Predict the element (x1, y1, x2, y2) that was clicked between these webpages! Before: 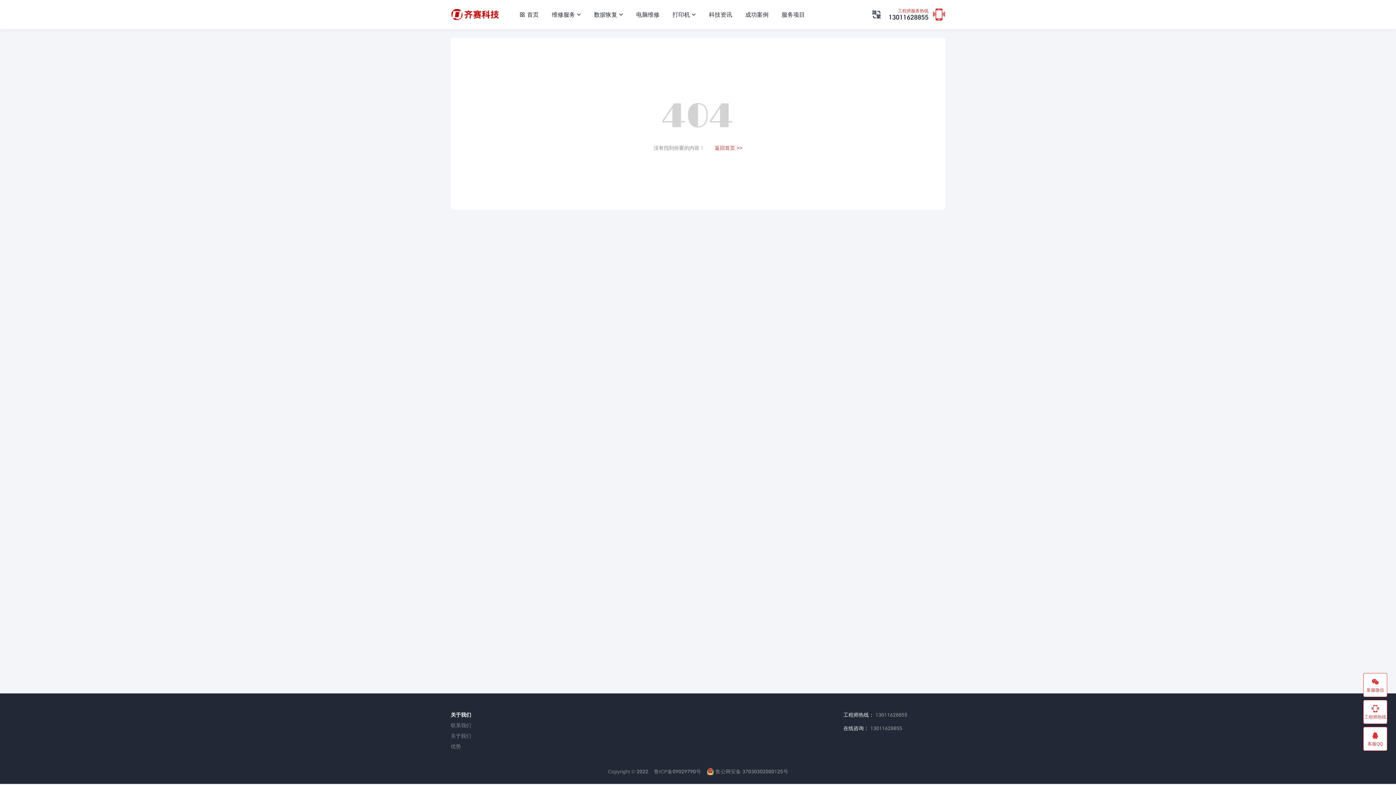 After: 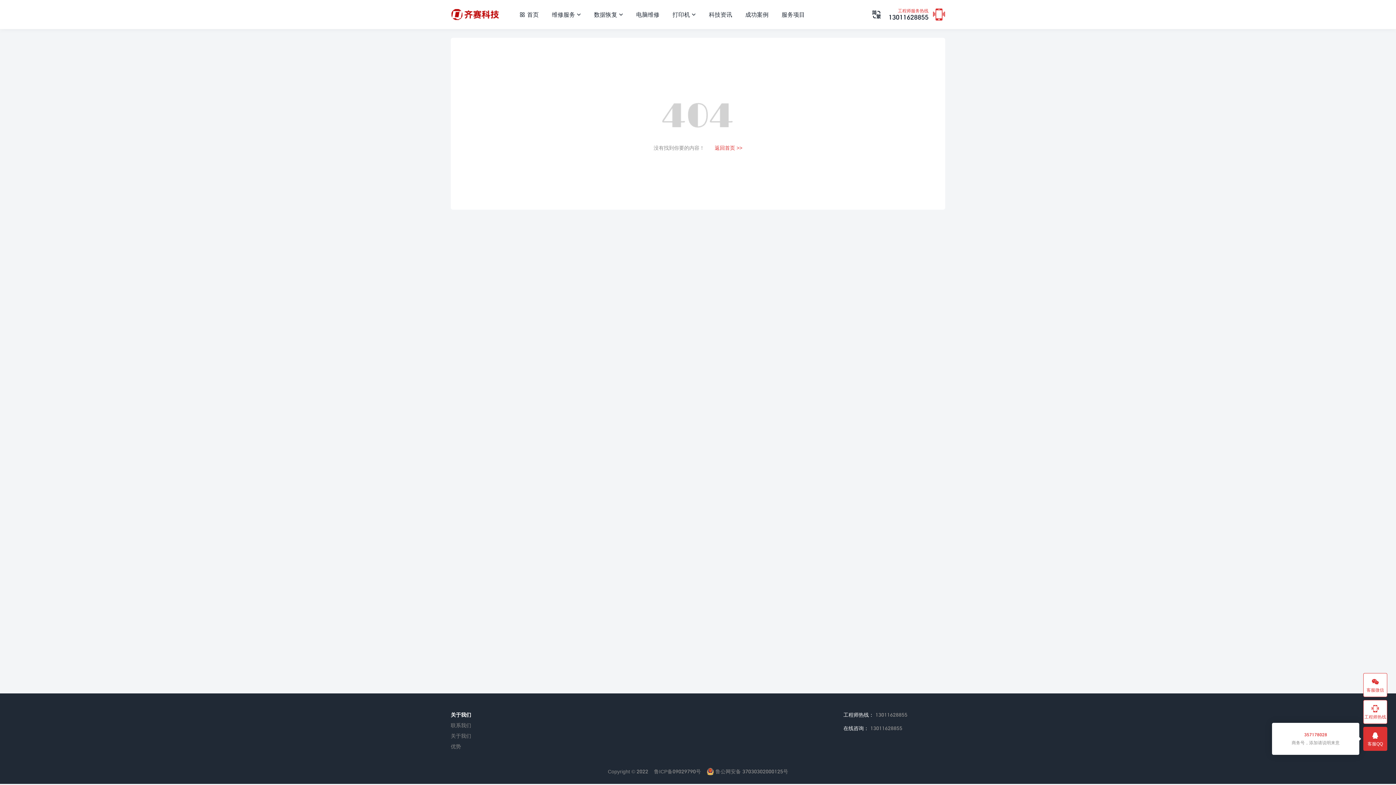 Action: bbox: (1364, 727, 1387, 750) label: 客服QQ